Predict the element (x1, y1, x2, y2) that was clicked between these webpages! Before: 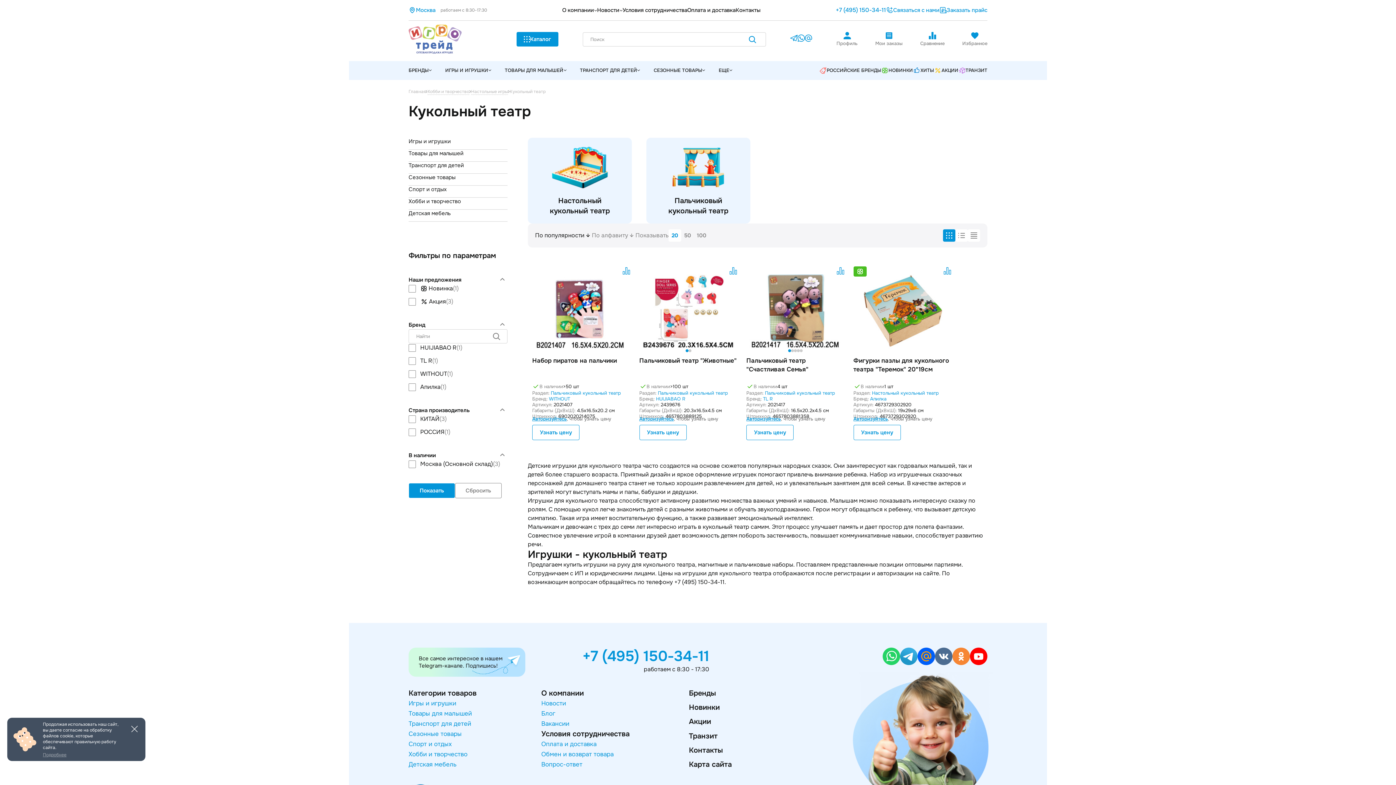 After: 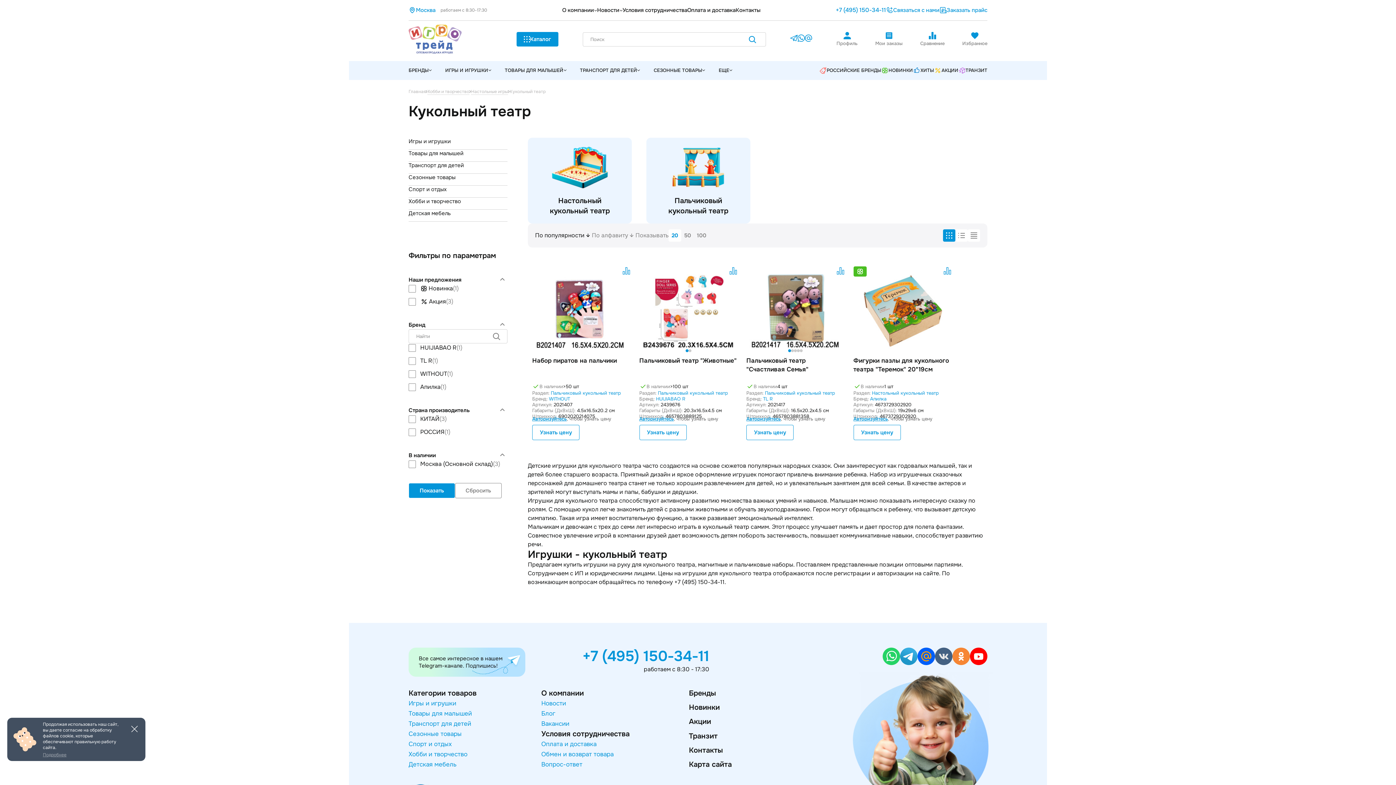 Action: bbox: (935, 648, 952, 665)